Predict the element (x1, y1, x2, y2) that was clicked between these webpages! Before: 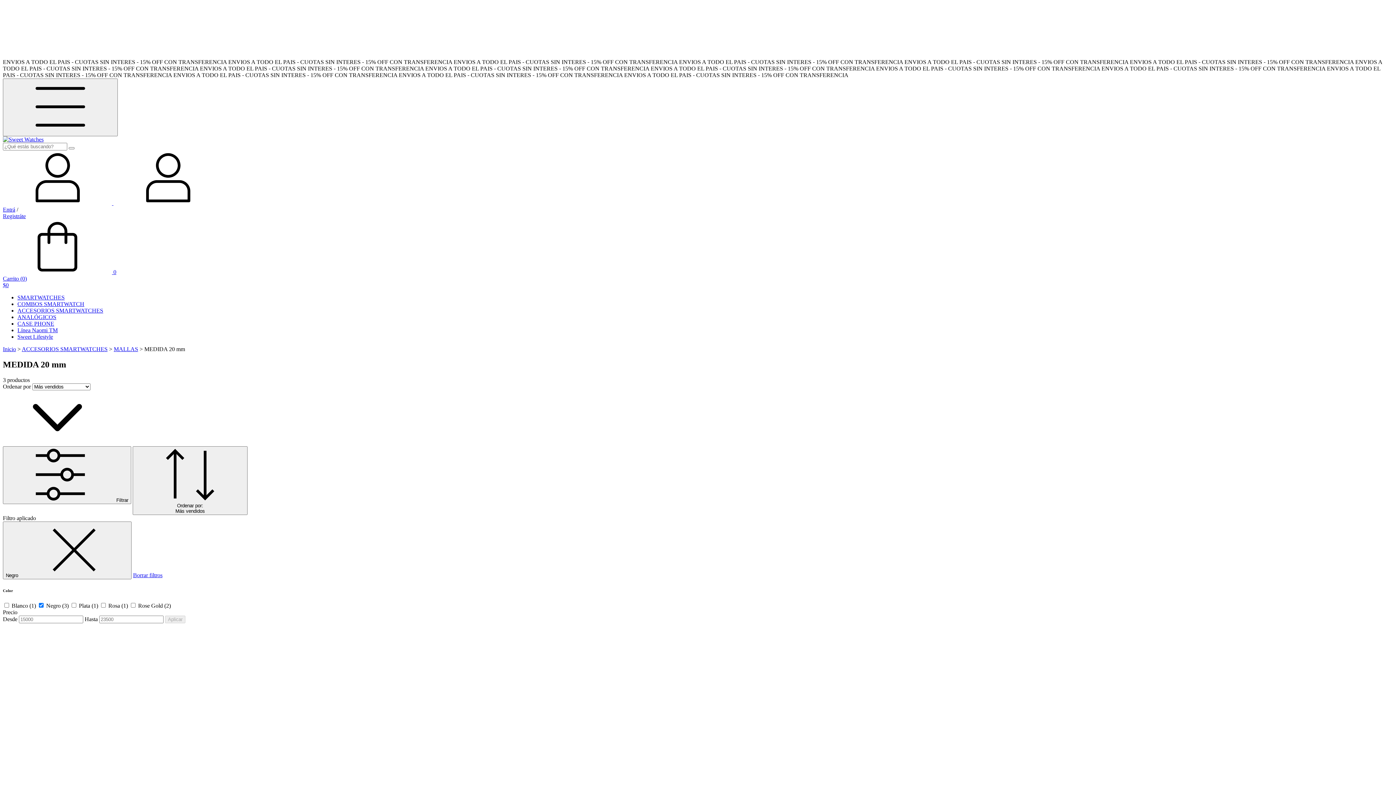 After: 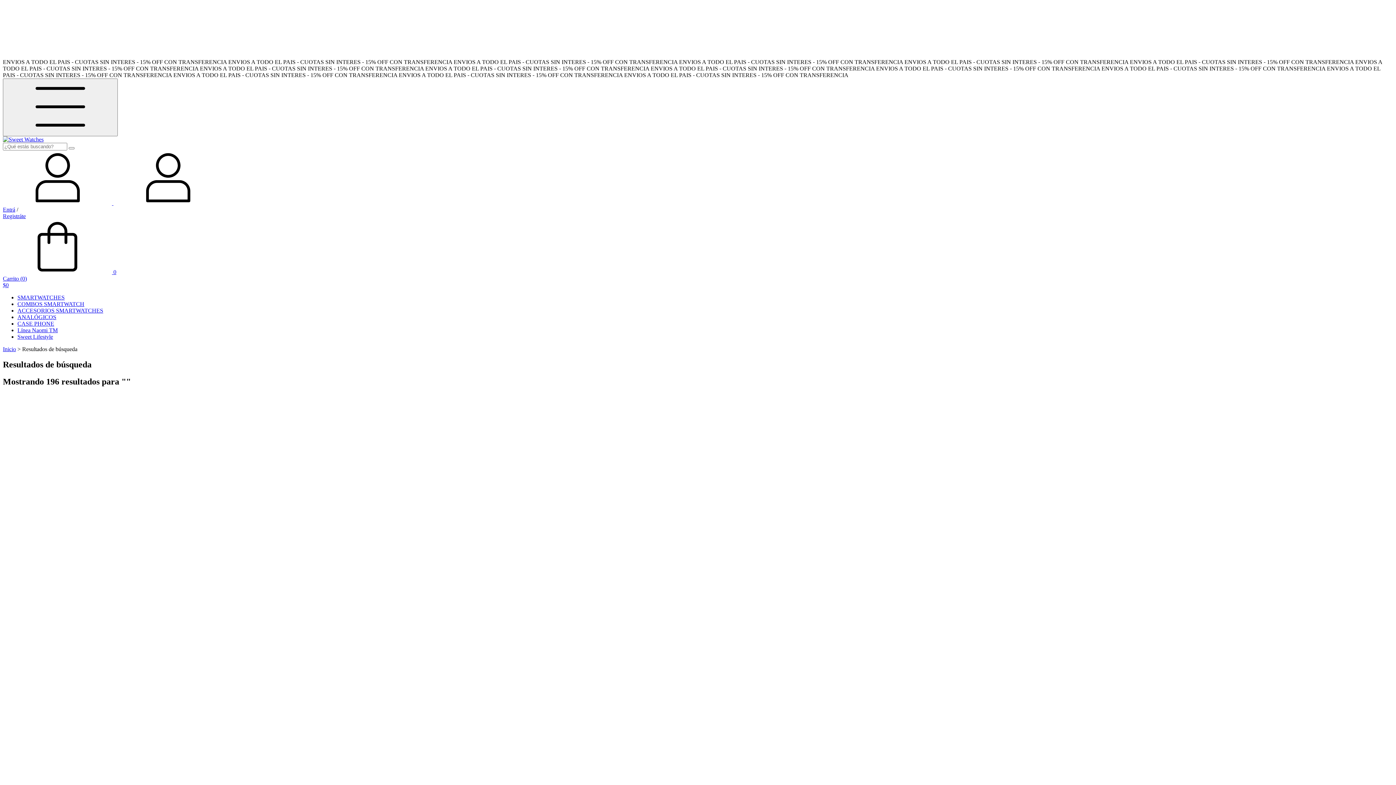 Action: bbox: (68, 147, 74, 149) label: Buscar